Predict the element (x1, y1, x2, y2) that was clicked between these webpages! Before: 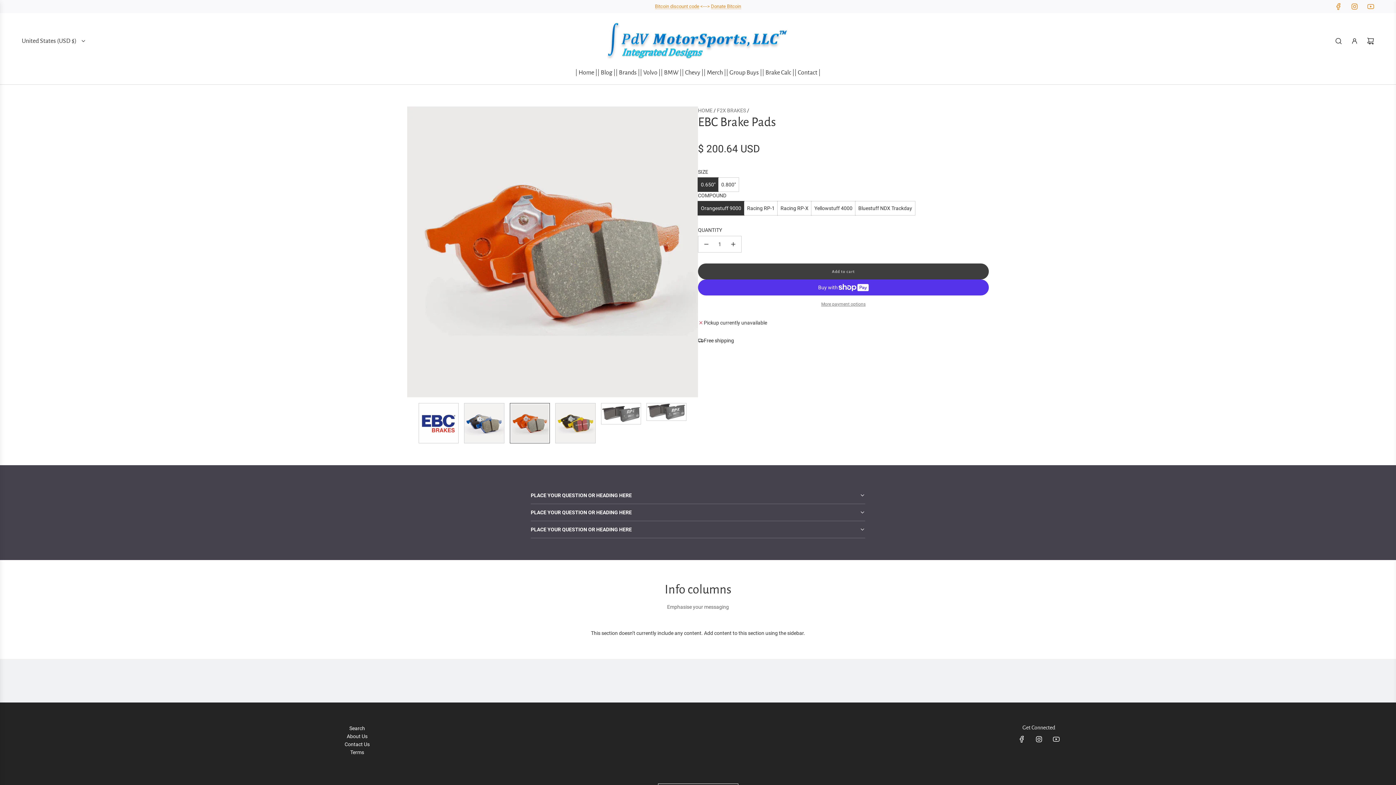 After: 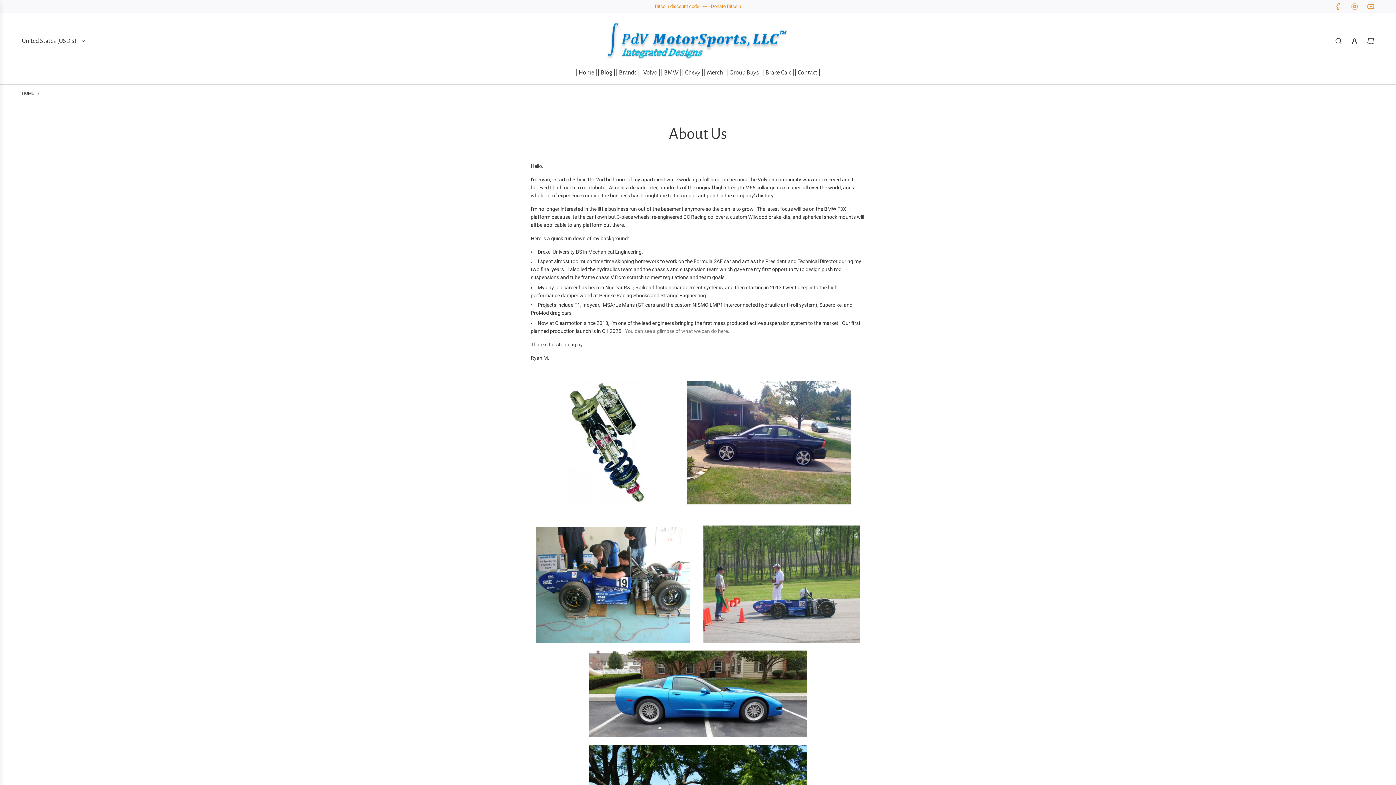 Action: bbox: (346, 733, 367, 739) label: About Us